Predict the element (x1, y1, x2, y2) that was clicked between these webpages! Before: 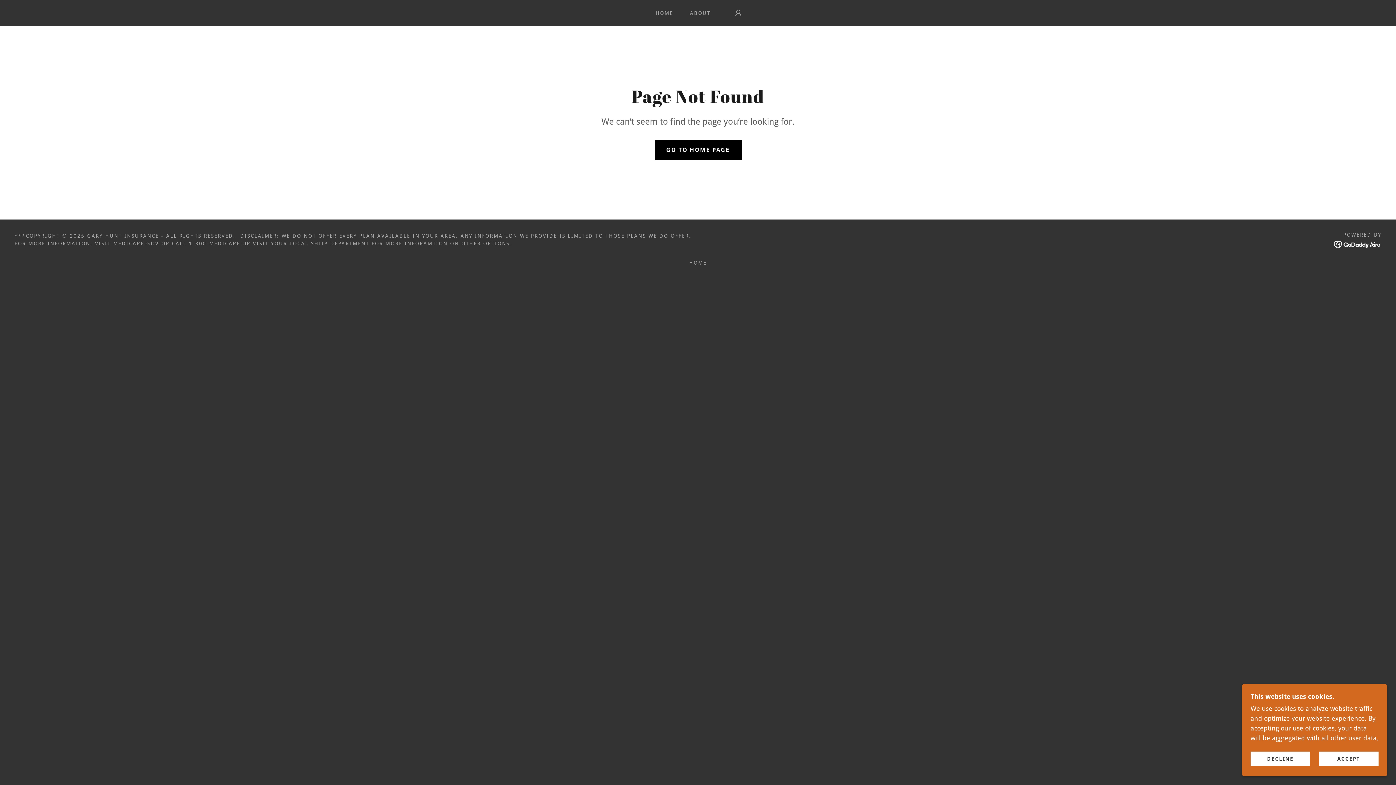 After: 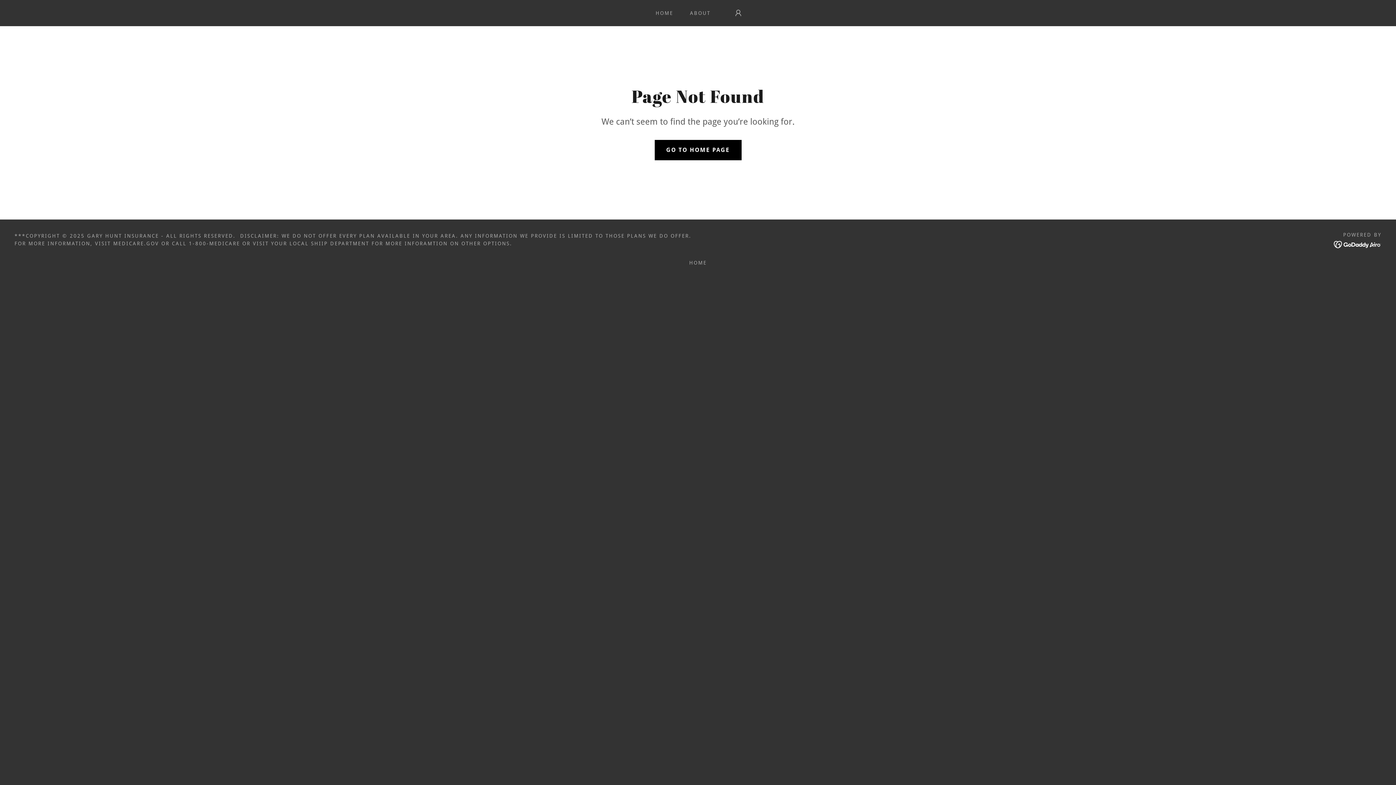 Action: bbox: (1250, 752, 1310, 766) label: DECLINE